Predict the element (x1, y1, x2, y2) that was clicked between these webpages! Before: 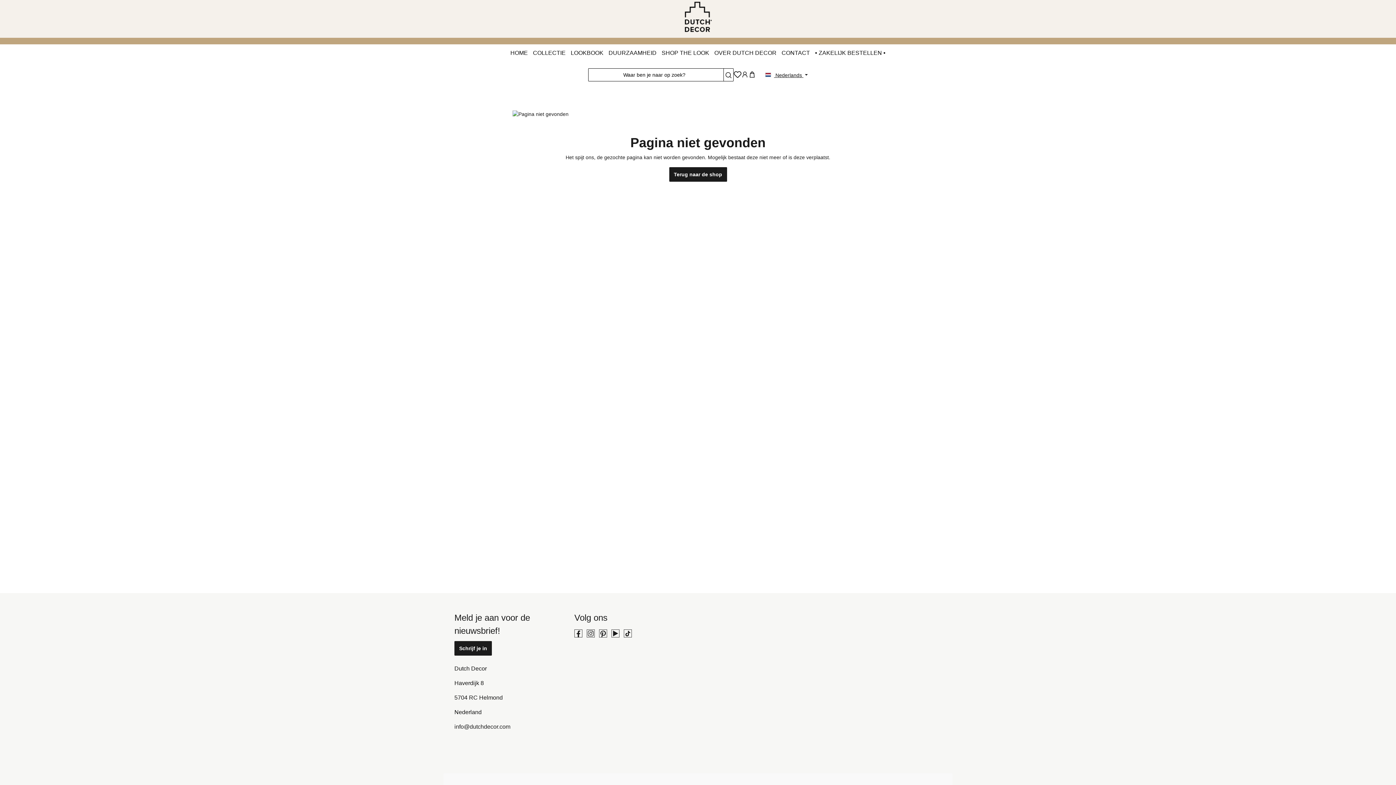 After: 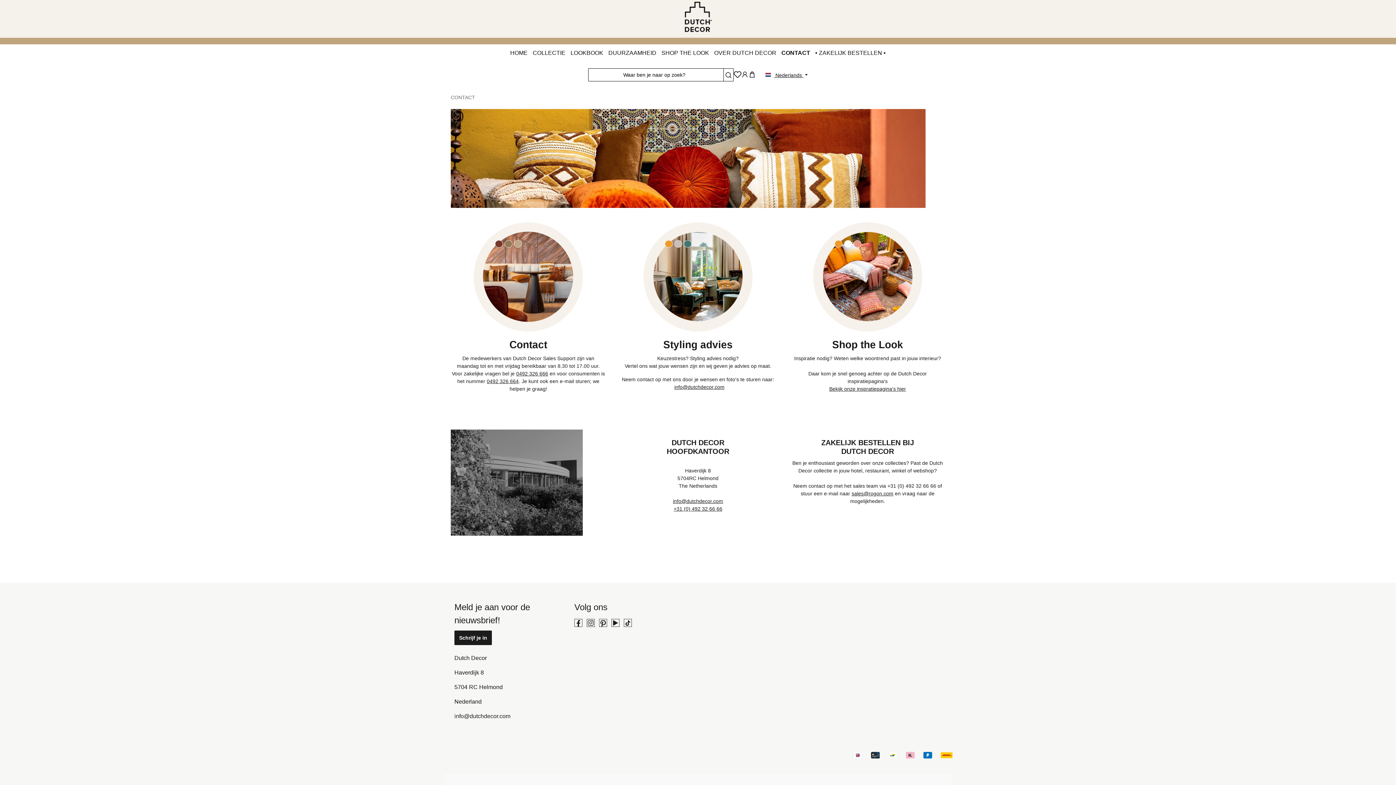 Action: bbox: (779, 44, 812, 80) label: CONTACT